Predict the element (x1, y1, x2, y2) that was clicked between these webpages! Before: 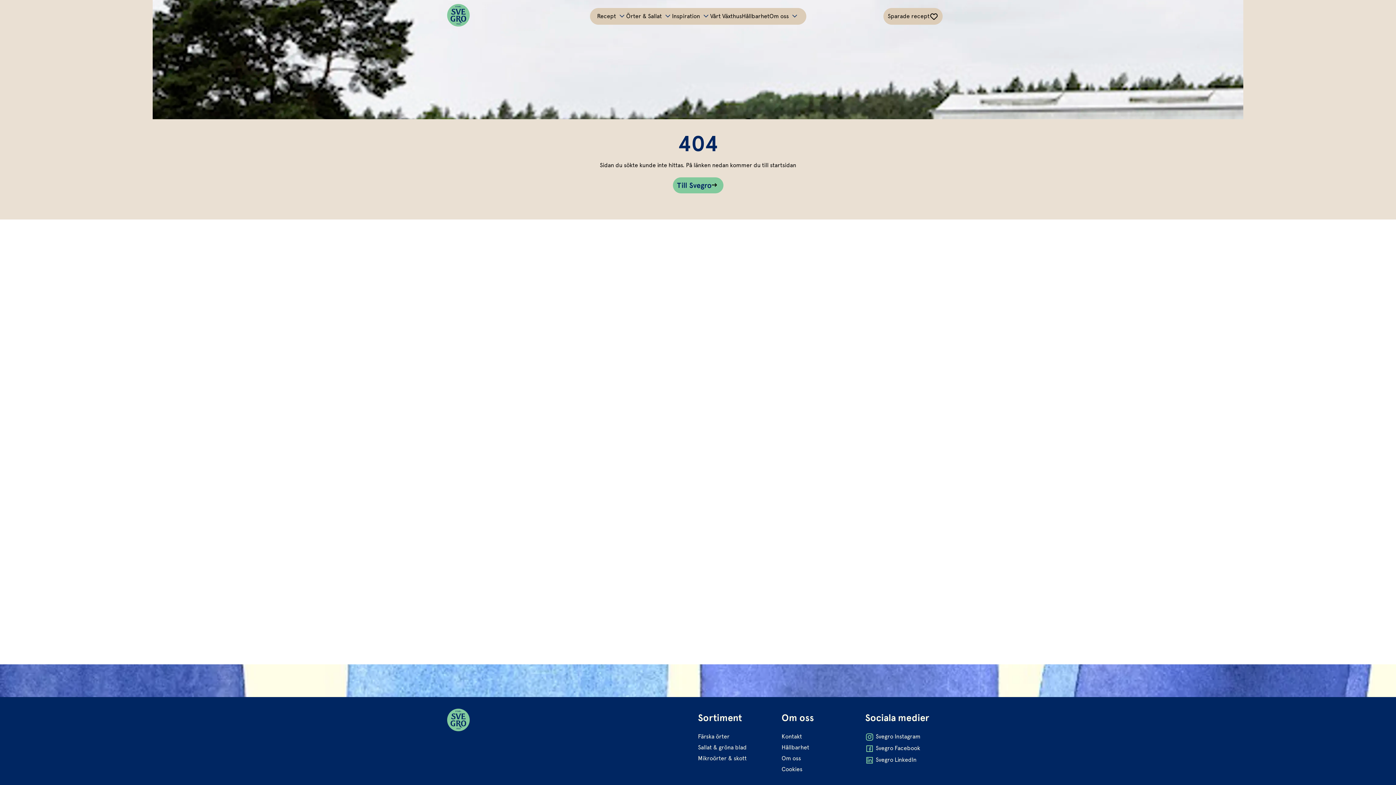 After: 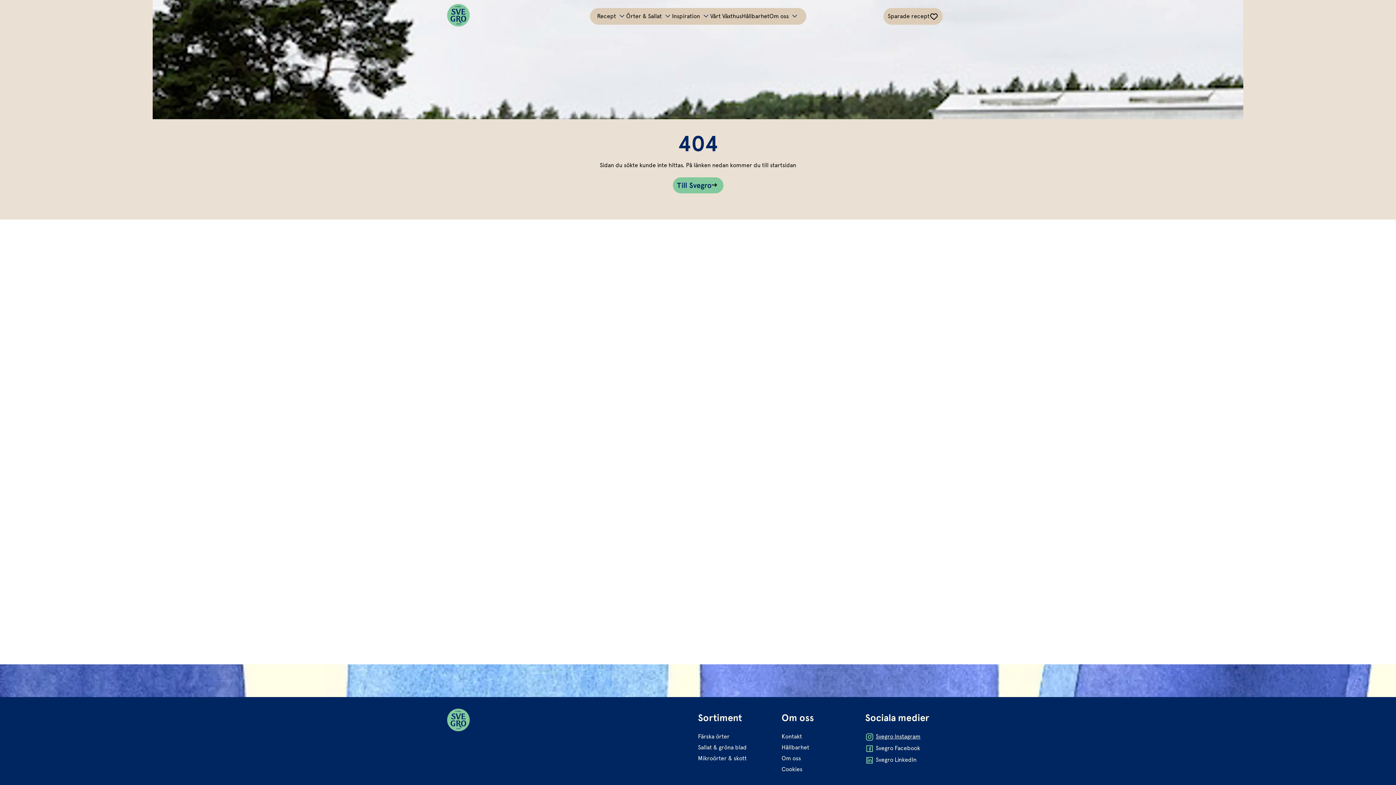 Action: bbox: (865, 733, 920, 741) label: Öppna Svegro Instagram i ny flik